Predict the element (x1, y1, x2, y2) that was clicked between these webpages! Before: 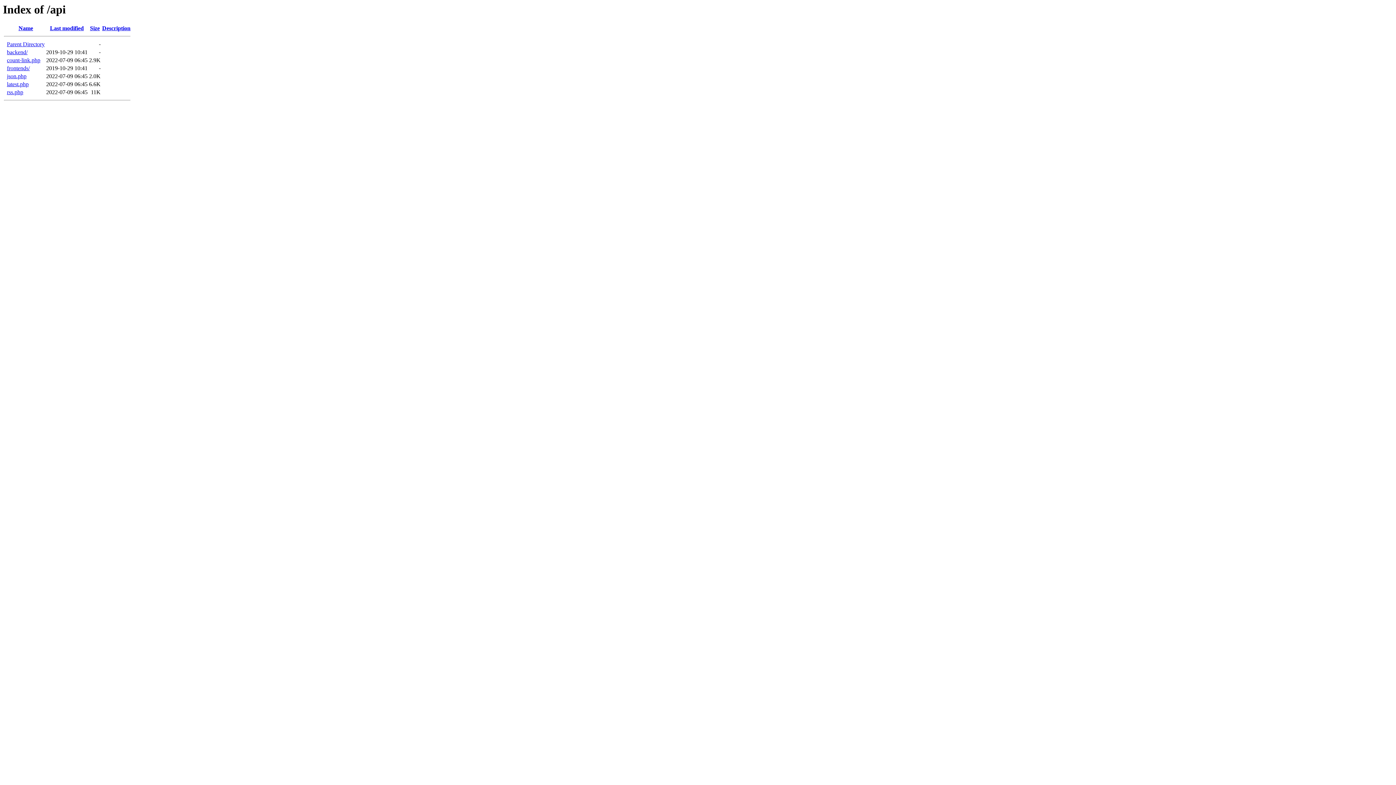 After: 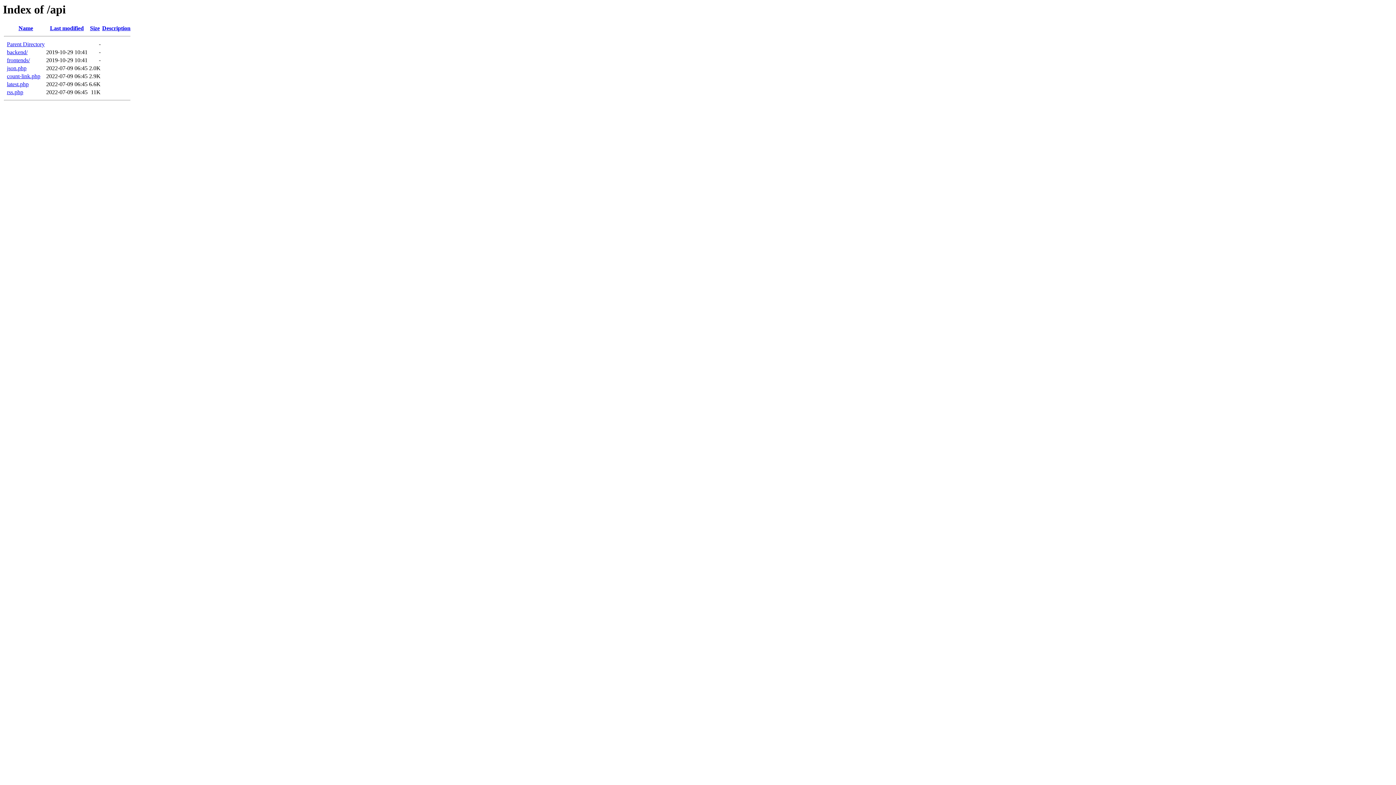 Action: label: Size bbox: (90, 25, 99, 31)